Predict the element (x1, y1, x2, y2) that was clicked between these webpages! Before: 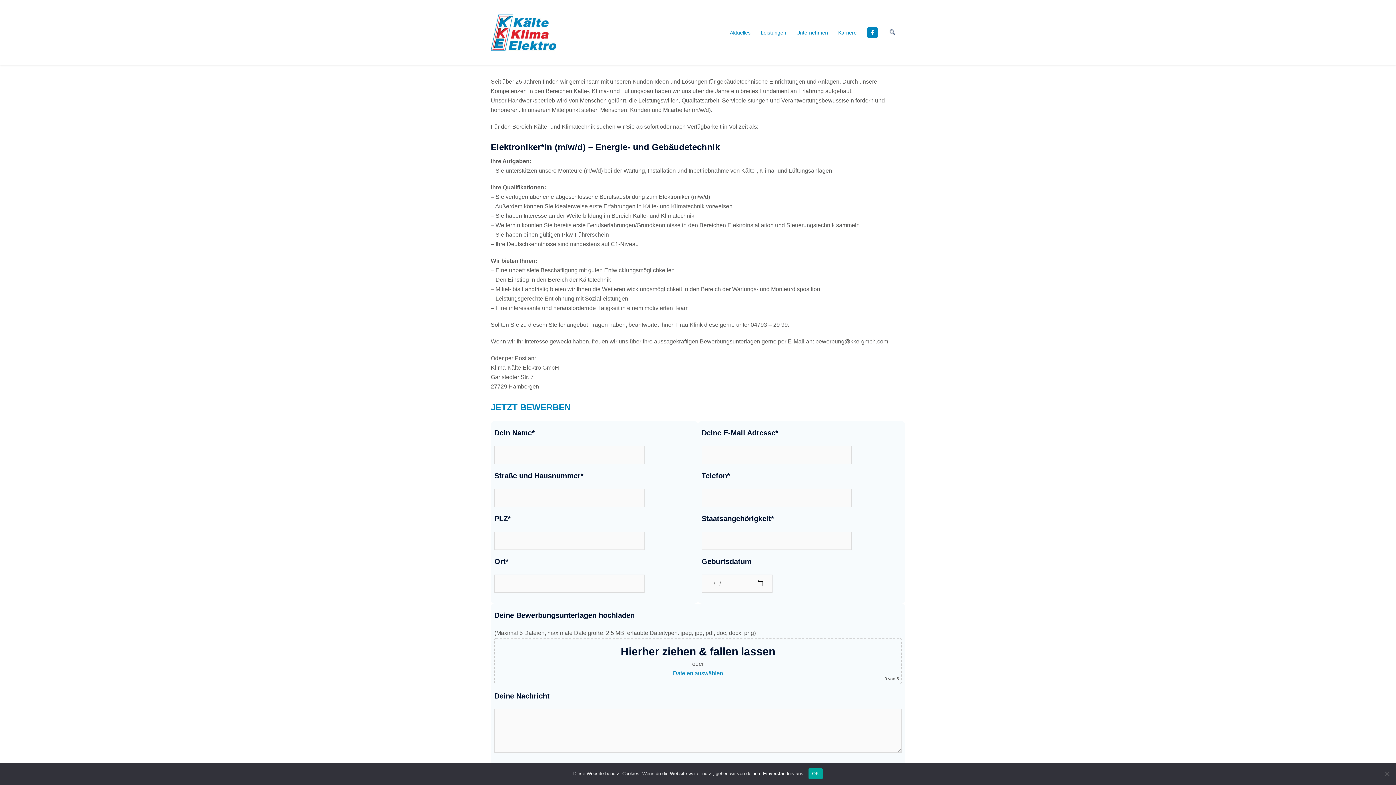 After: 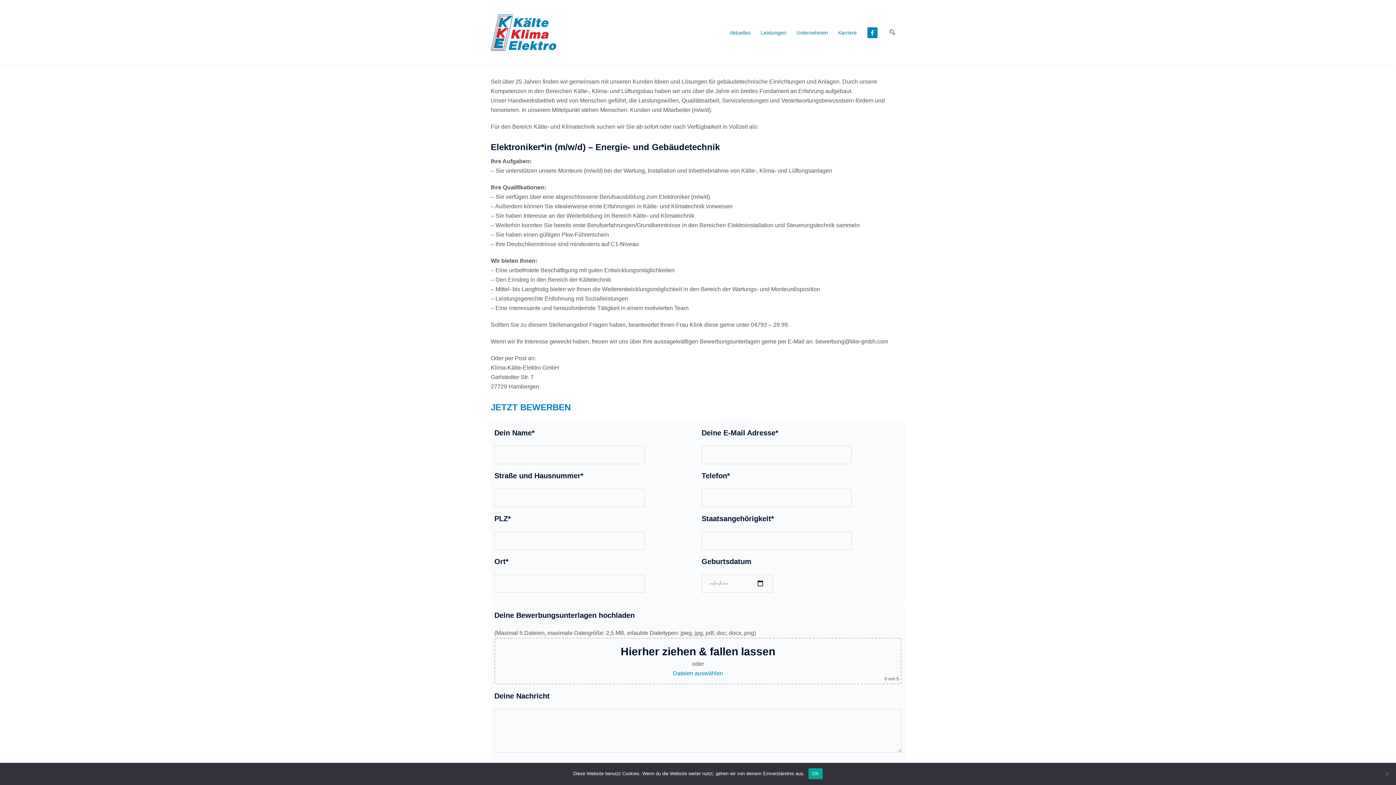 Action: label: Leistungen bbox: (760, 28, 786, 36)